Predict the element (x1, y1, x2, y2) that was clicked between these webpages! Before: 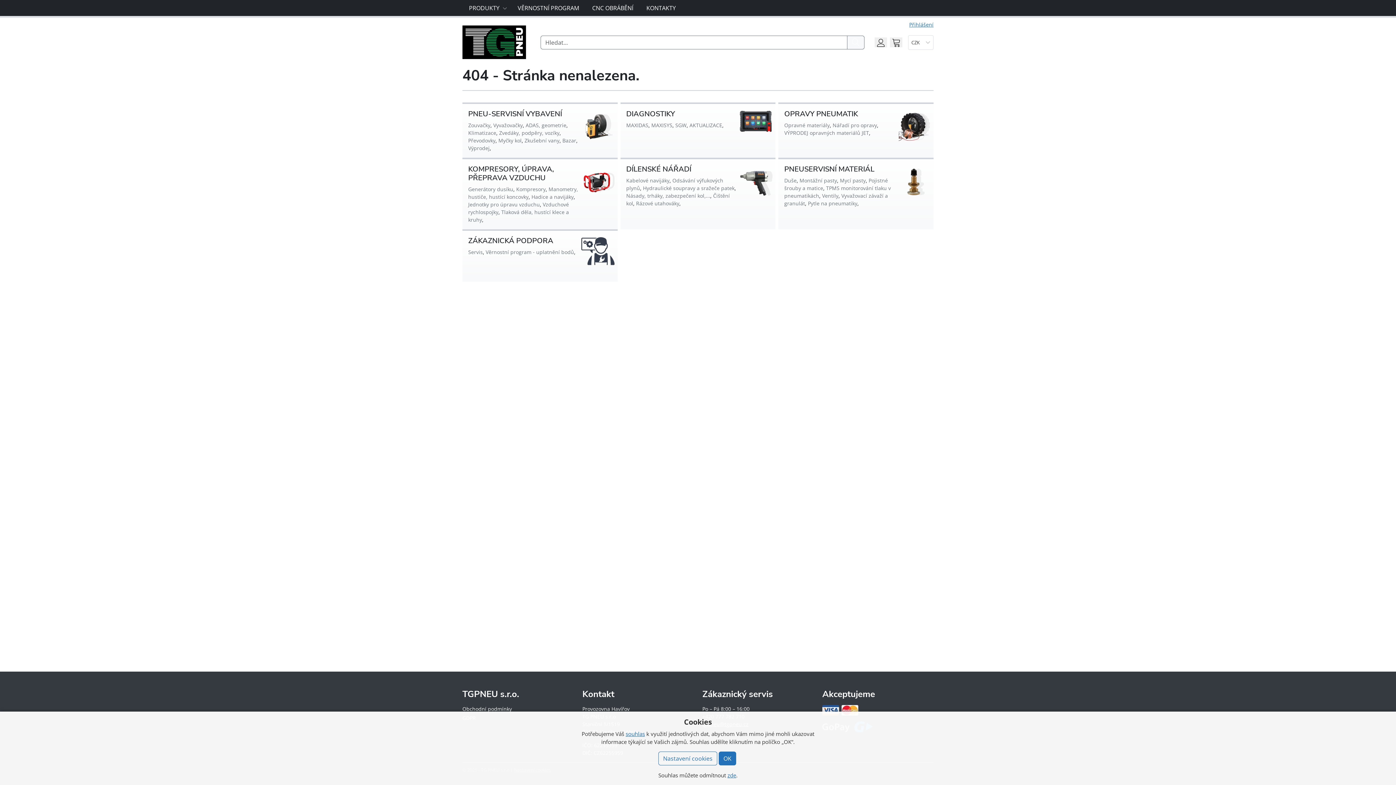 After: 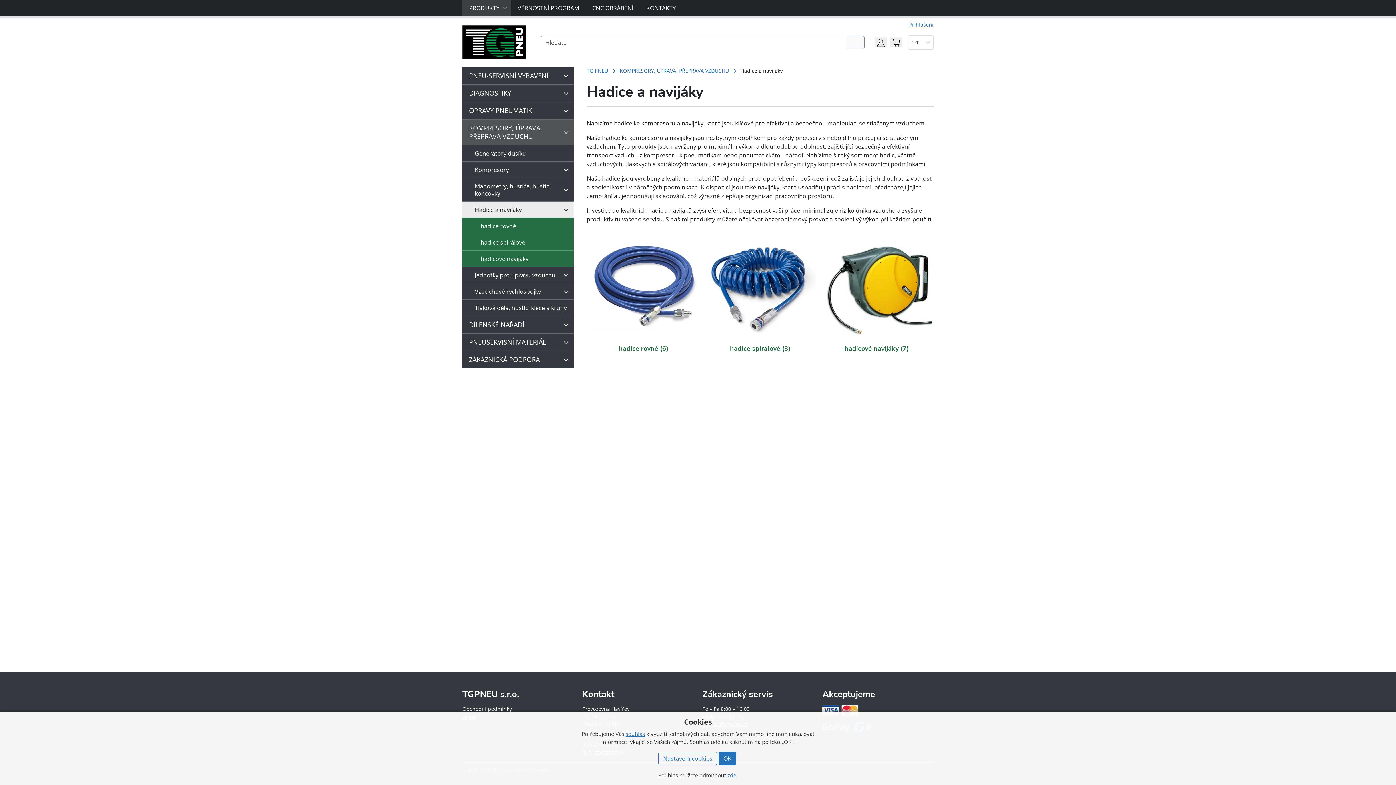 Action: label: Hadice a navijáky bbox: (531, 193, 573, 200)